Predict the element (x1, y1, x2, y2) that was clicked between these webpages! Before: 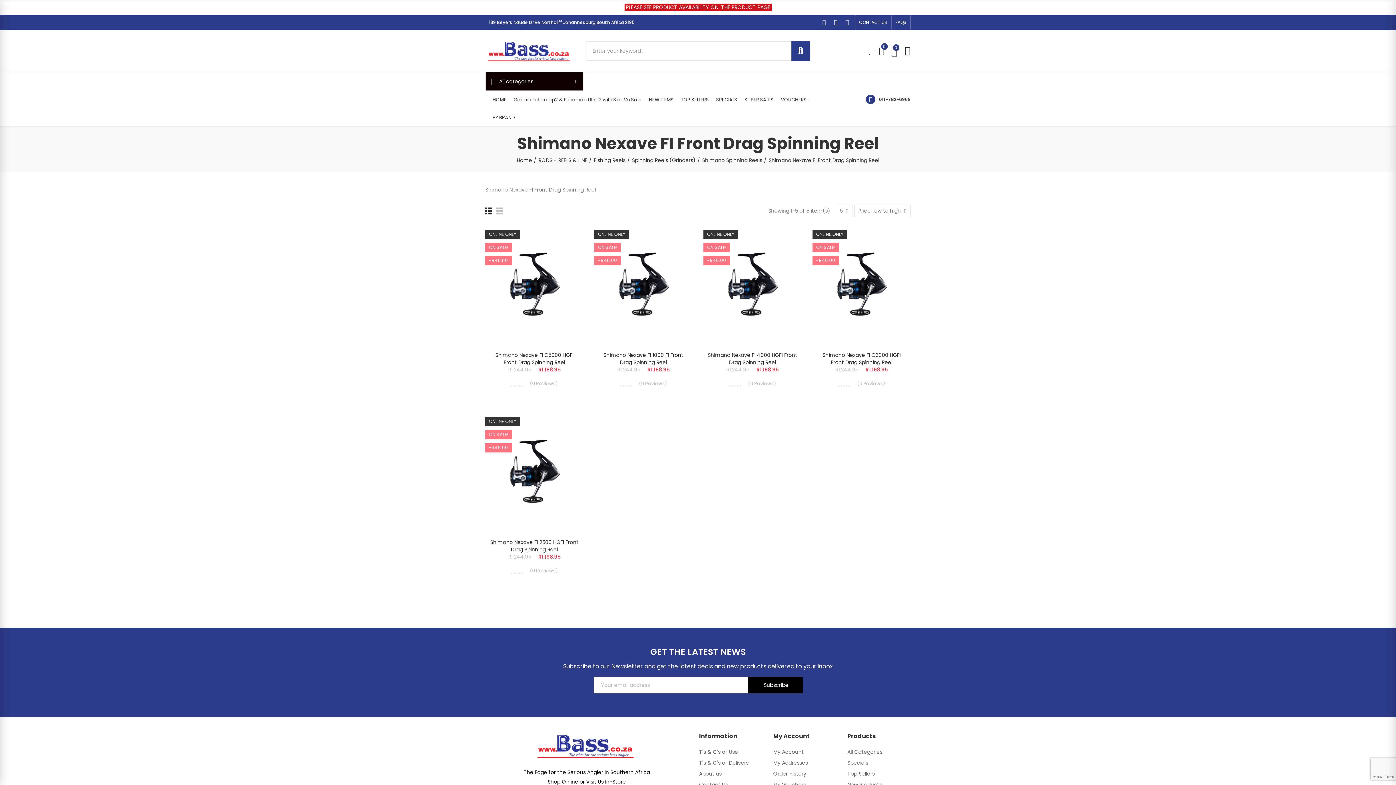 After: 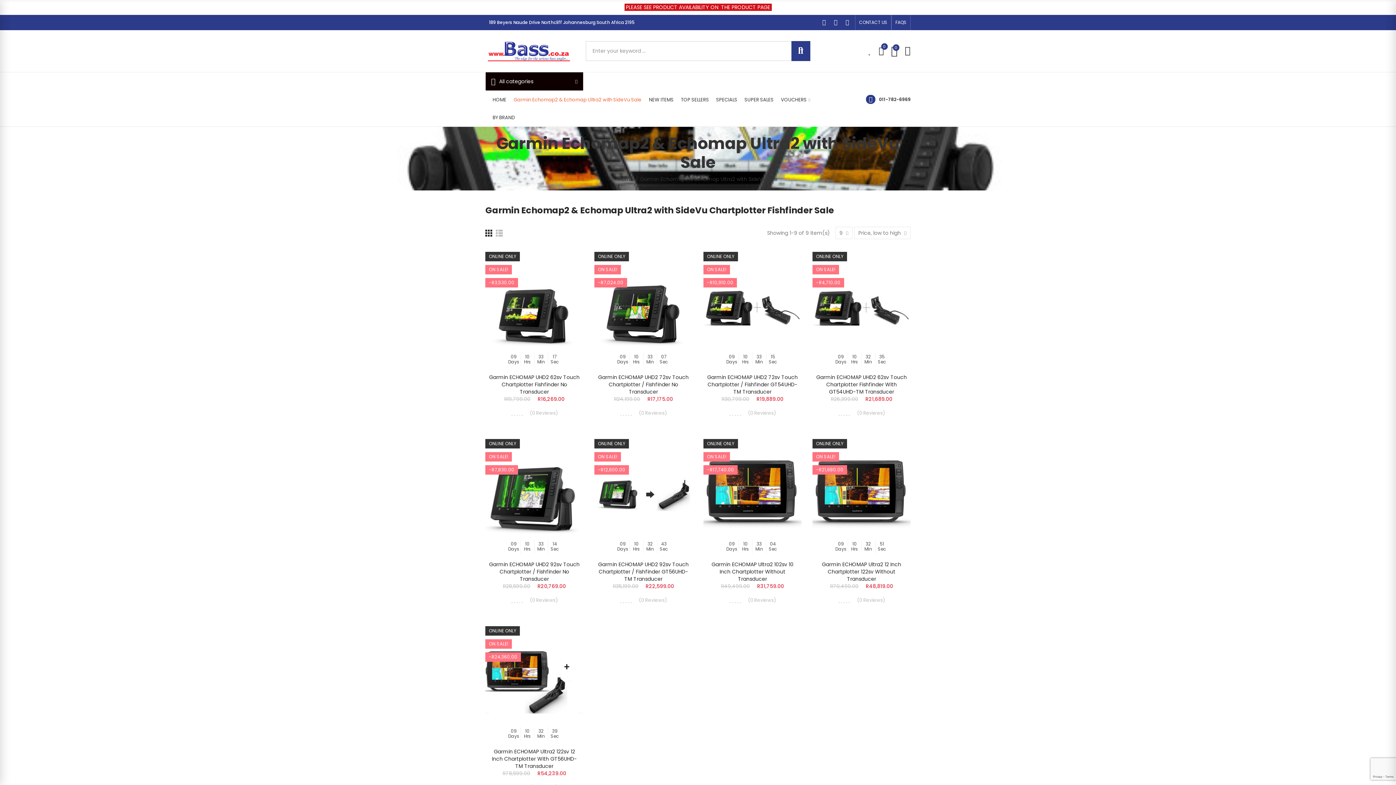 Action: label: Garmin Echomap2 & Echomap Ultra2 with SideVu Sale bbox: (513, 90, 641, 108)